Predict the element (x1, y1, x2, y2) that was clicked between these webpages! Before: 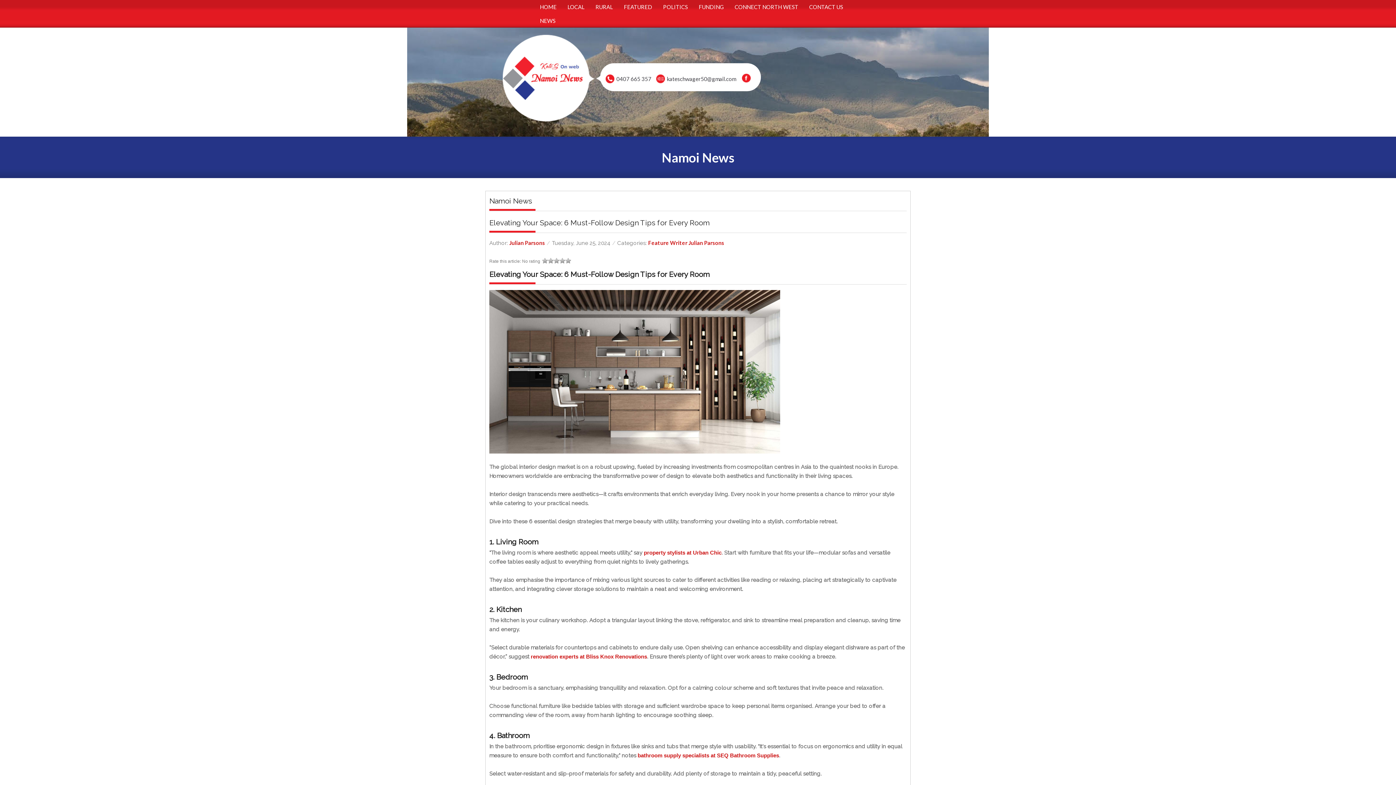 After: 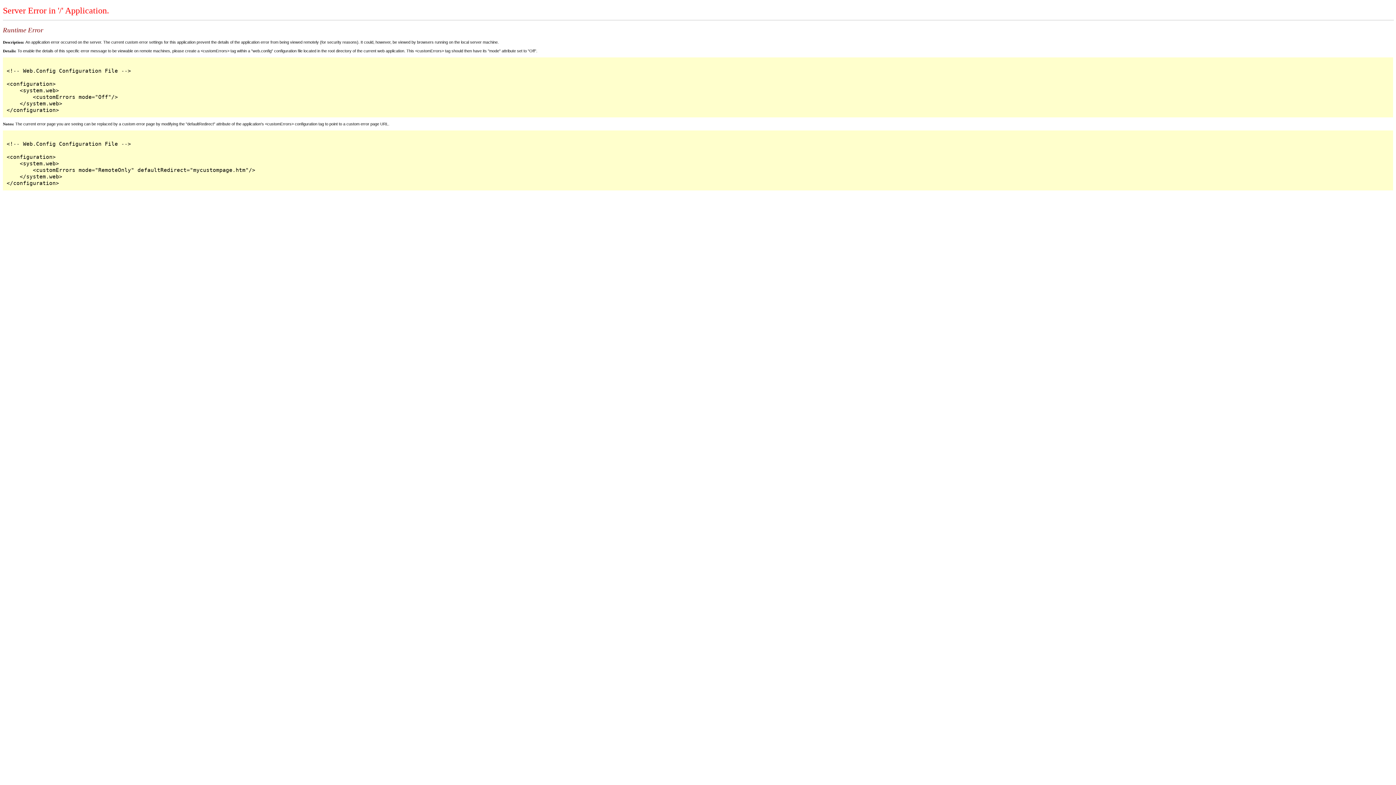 Action: bbox: (502, 74, 594, 80)